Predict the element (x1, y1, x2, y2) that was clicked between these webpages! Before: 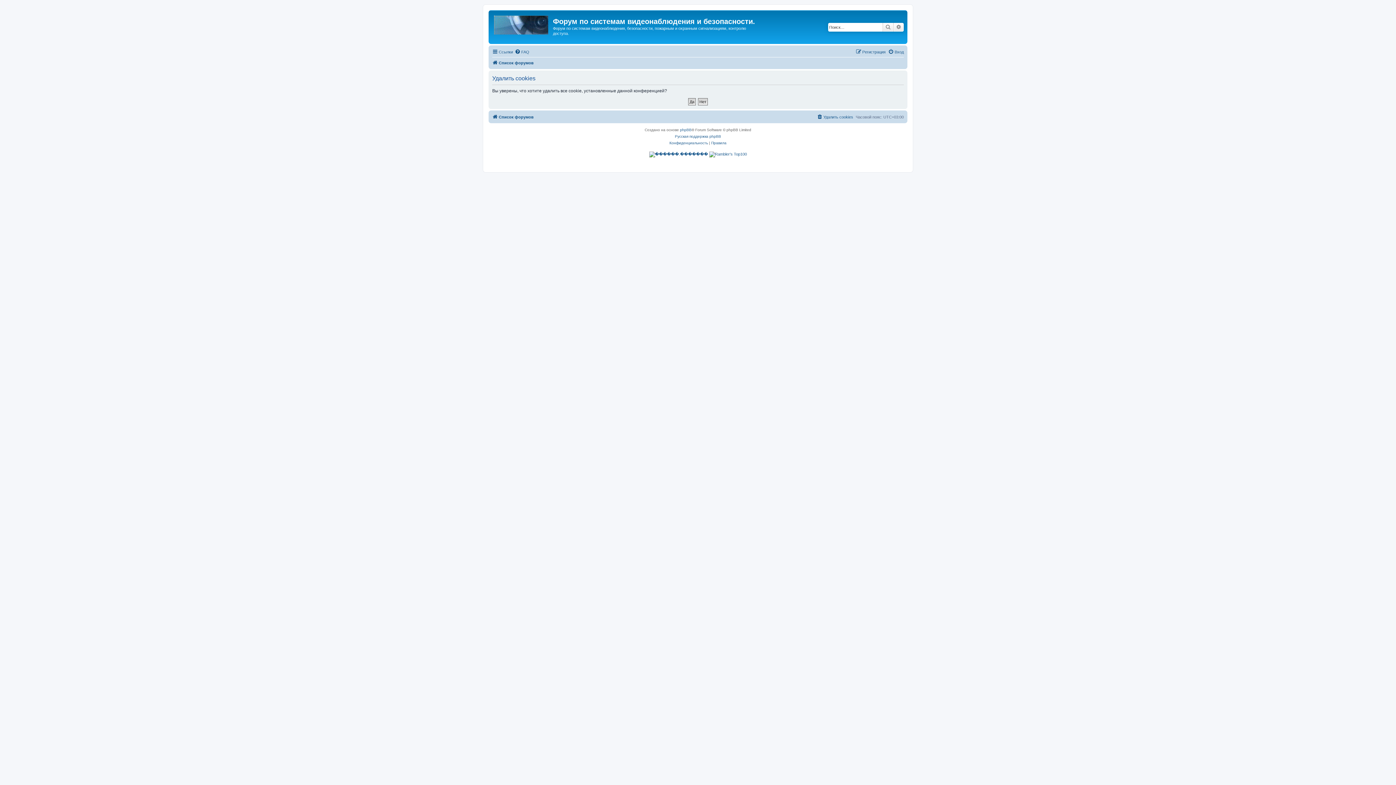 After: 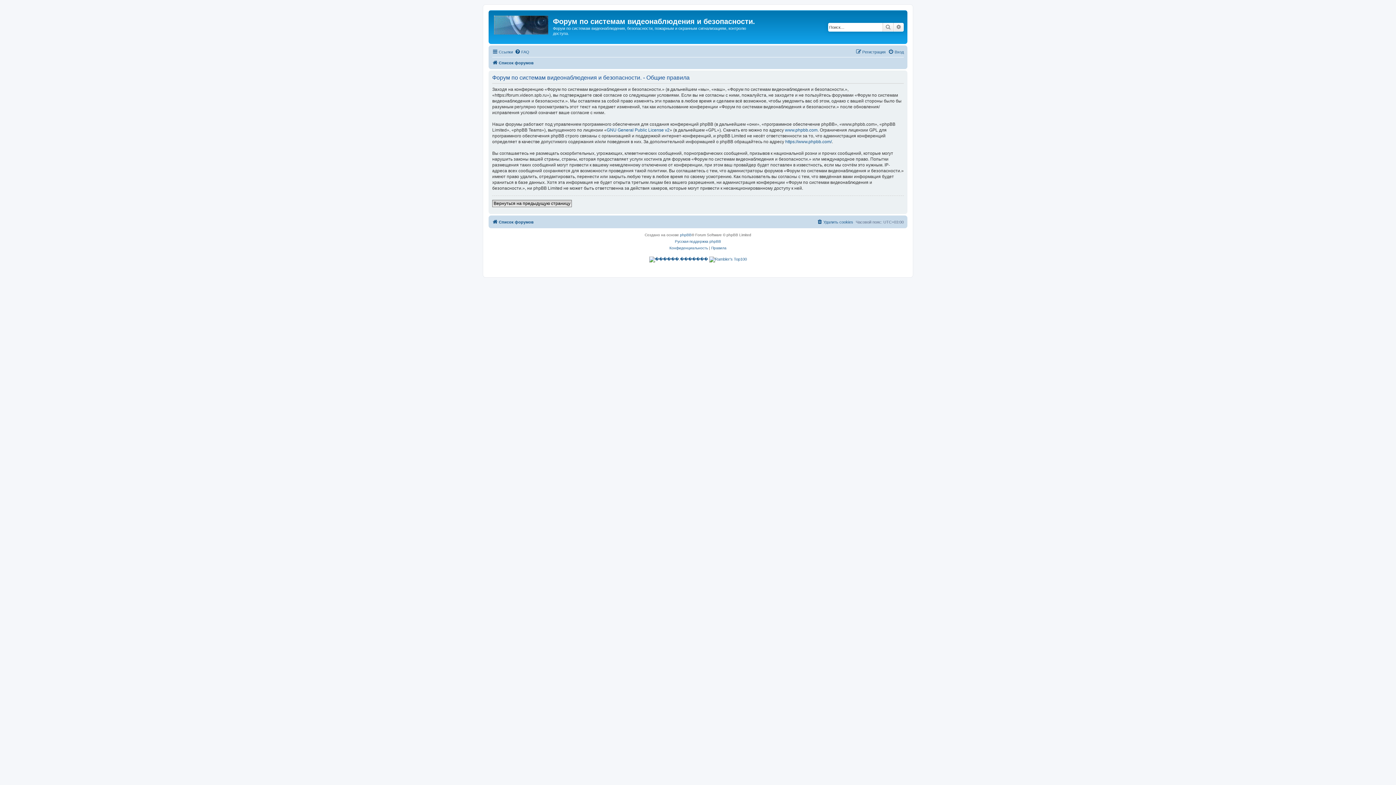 Action: label: Правила bbox: (711, 139, 726, 146)